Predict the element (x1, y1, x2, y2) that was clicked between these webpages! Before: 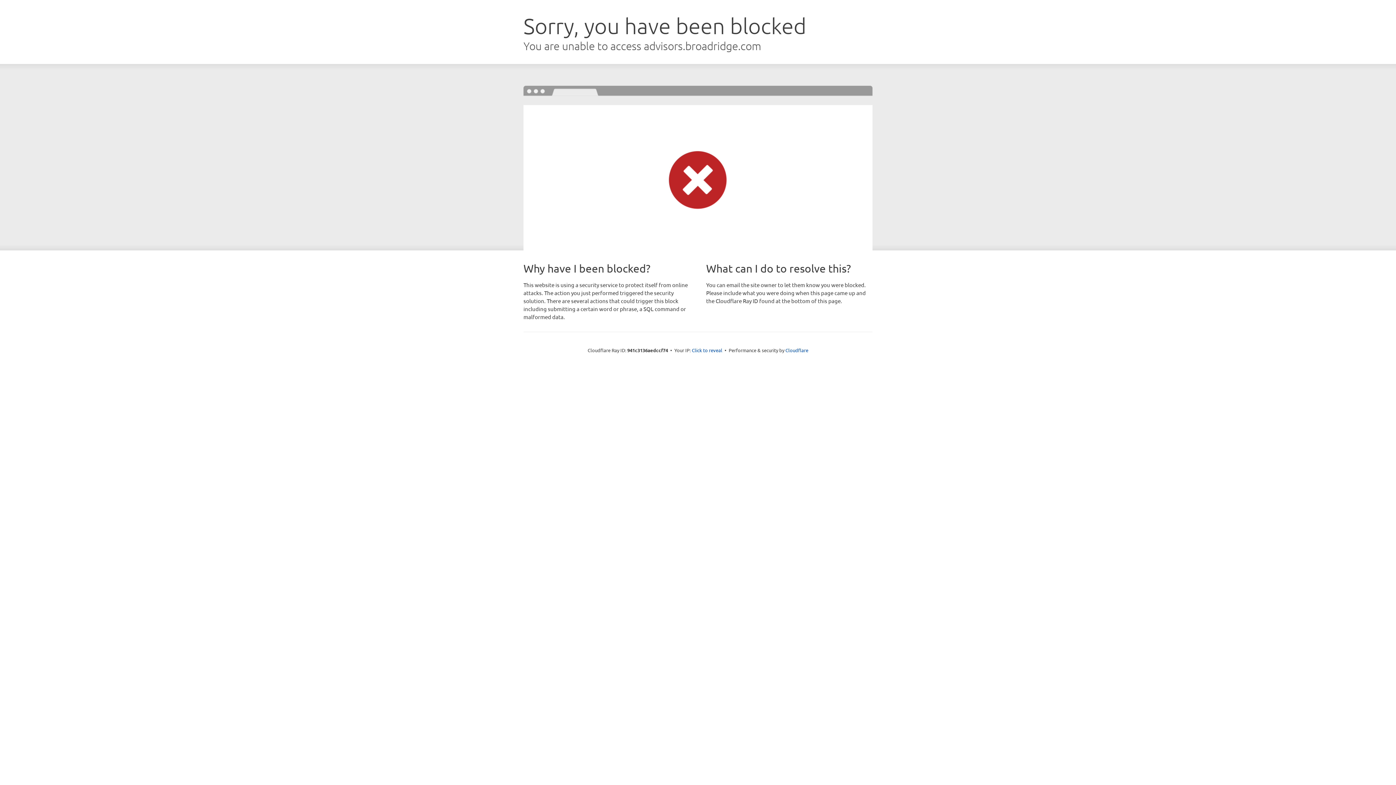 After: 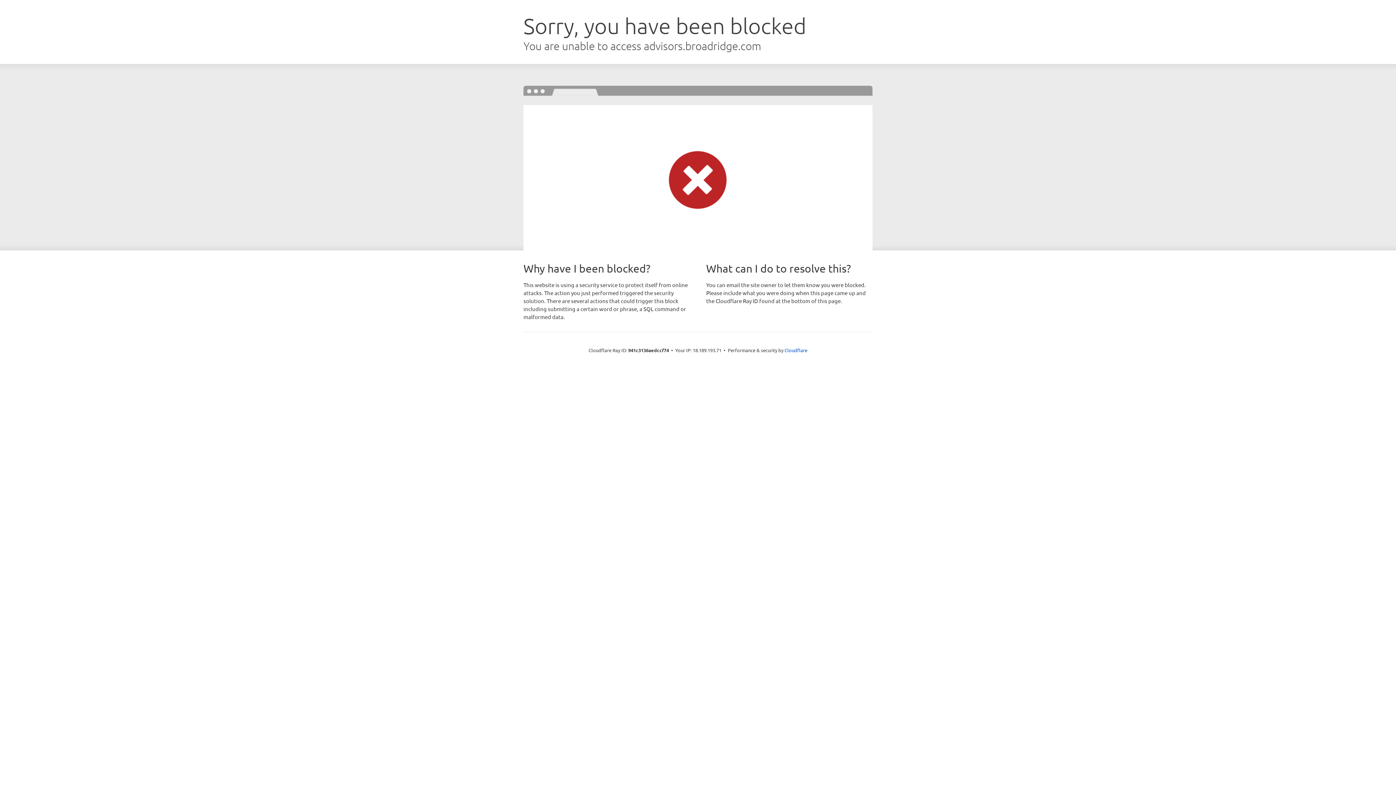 Action: label: Click to reveal bbox: (692, 346, 722, 353)